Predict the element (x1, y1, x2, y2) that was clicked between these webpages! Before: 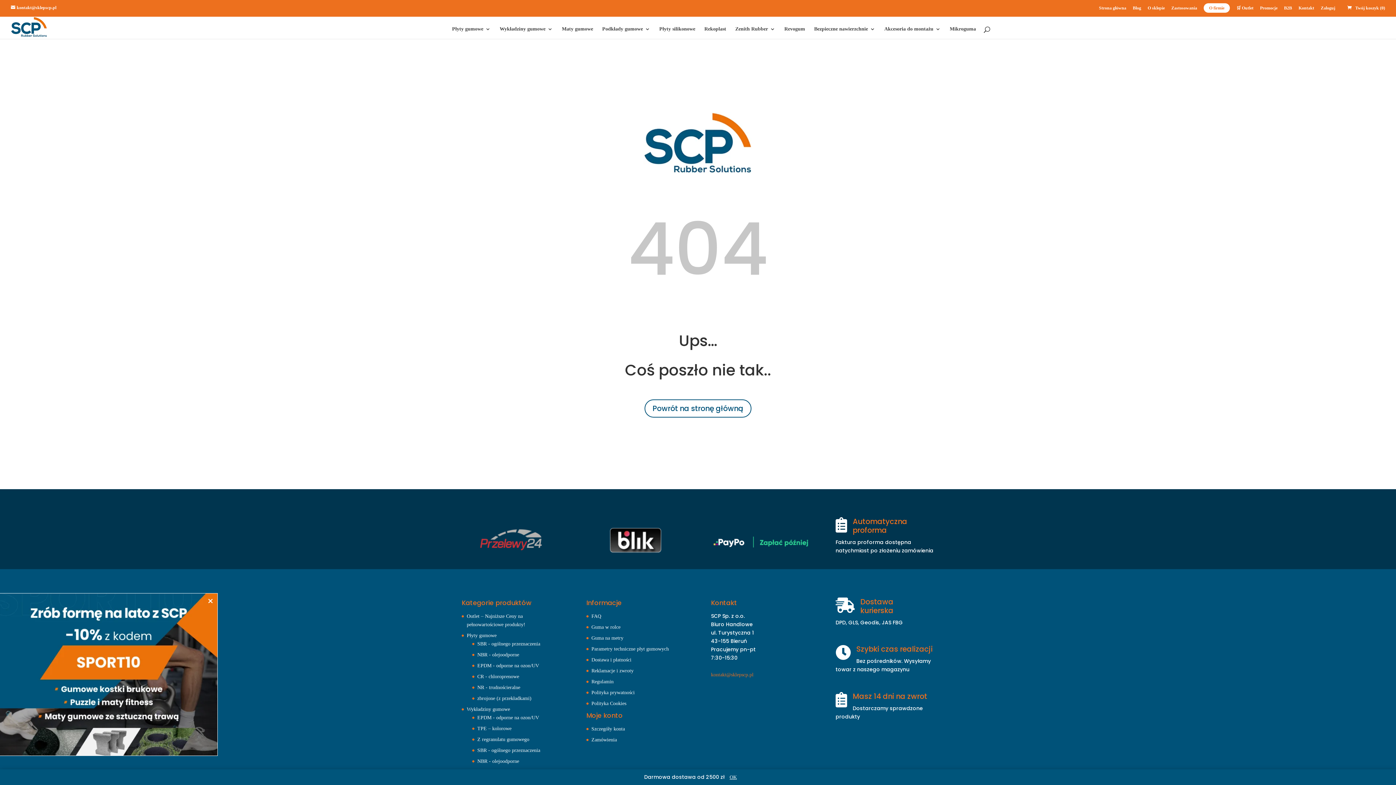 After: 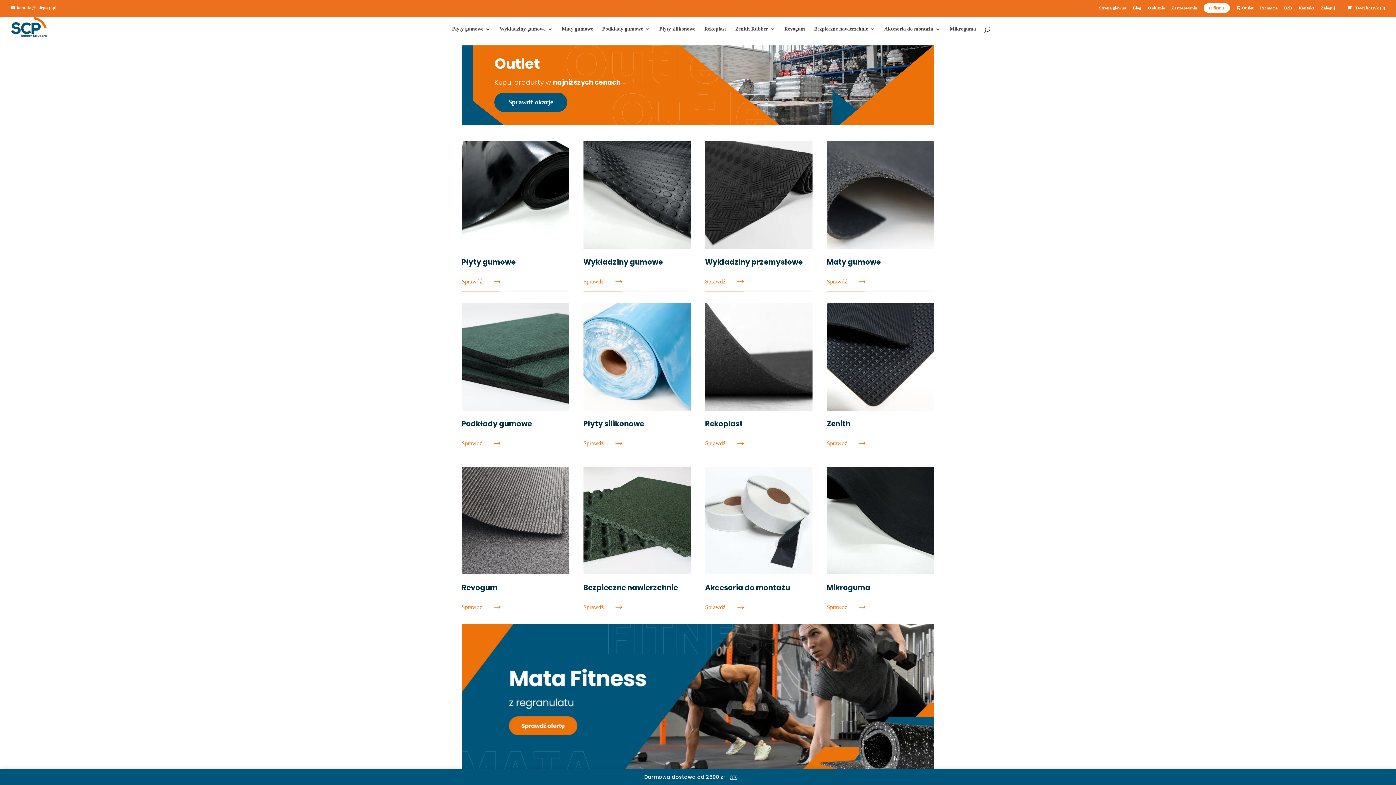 Action: label: Strona główna bbox: (1099, 5, 1126, 13)